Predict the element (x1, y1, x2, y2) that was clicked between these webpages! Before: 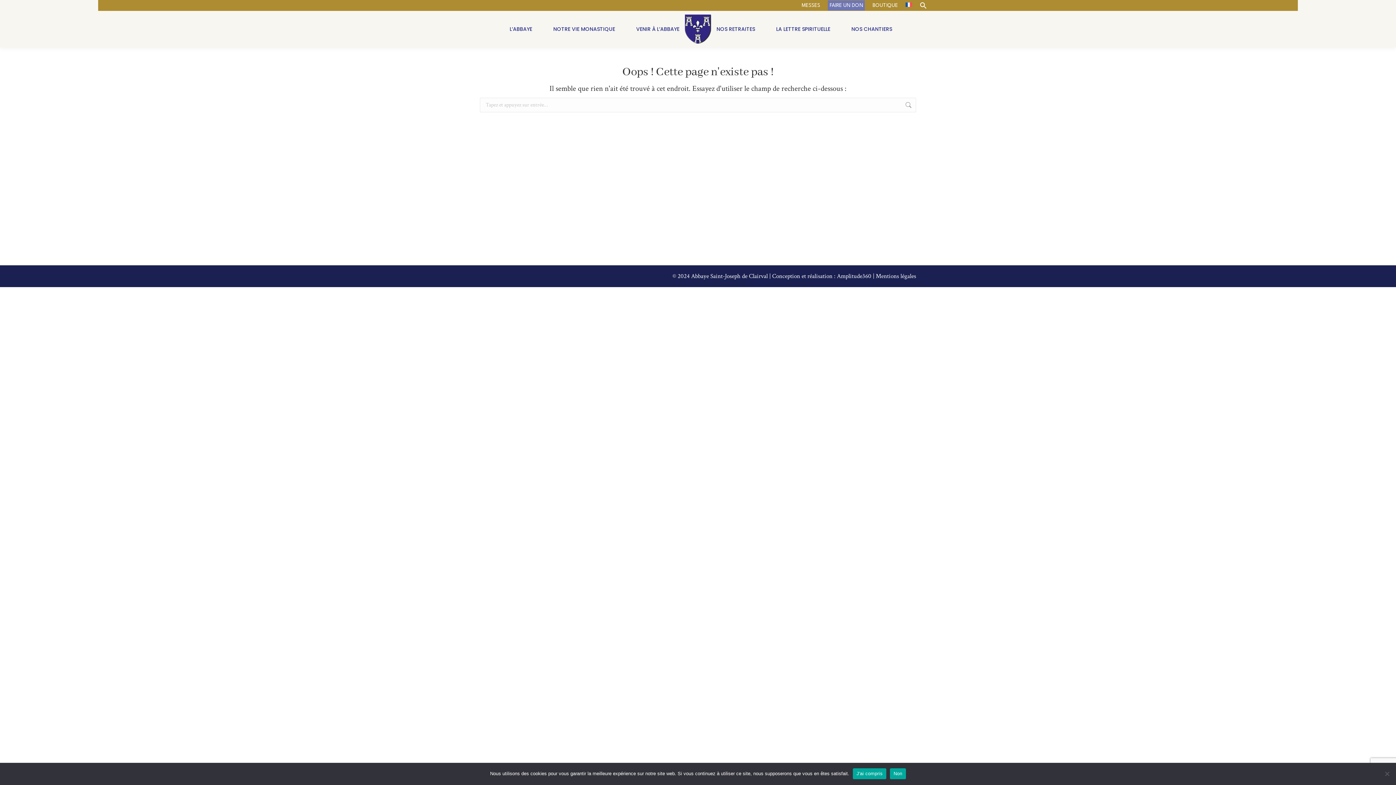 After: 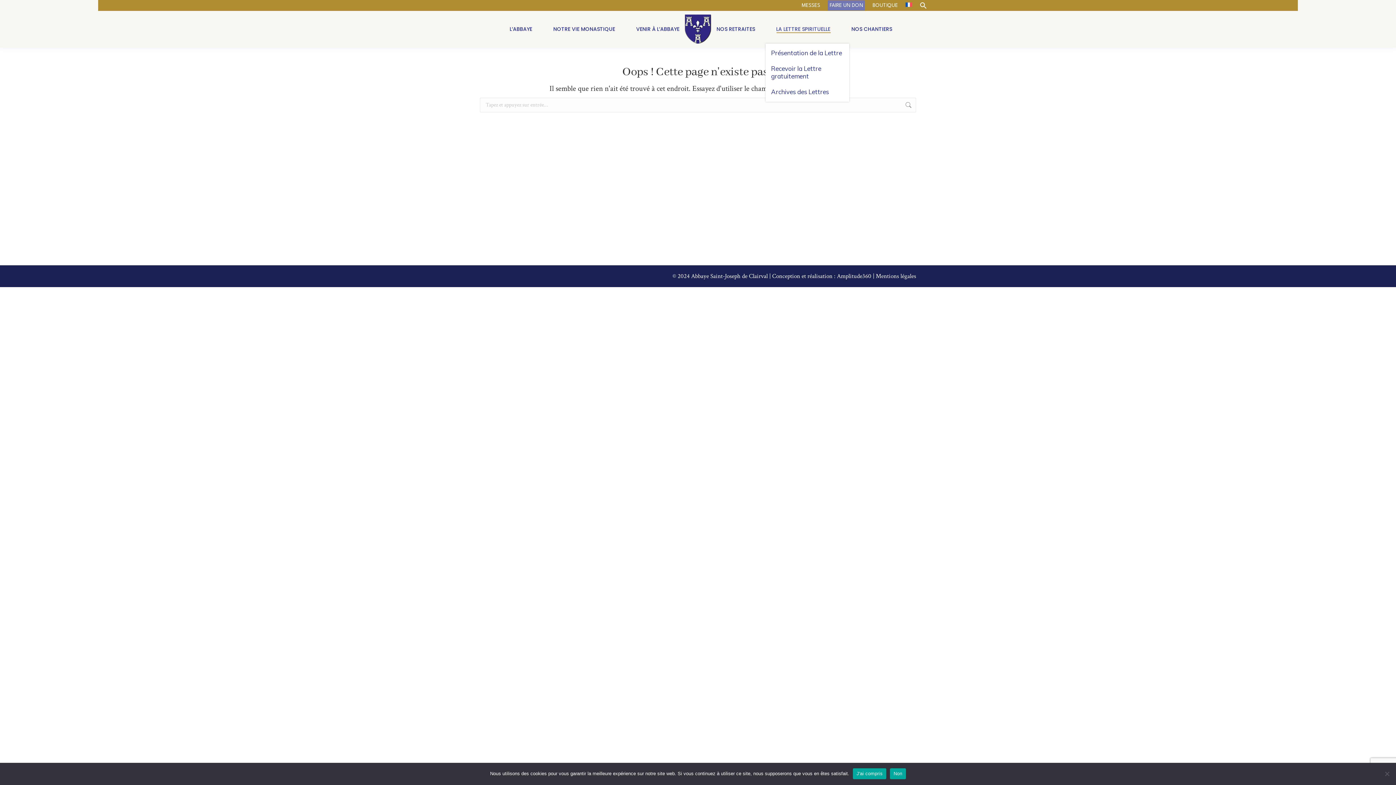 Action: bbox: (770, 17, 836, 40) label: LA LETTRE SPIRITUELLE